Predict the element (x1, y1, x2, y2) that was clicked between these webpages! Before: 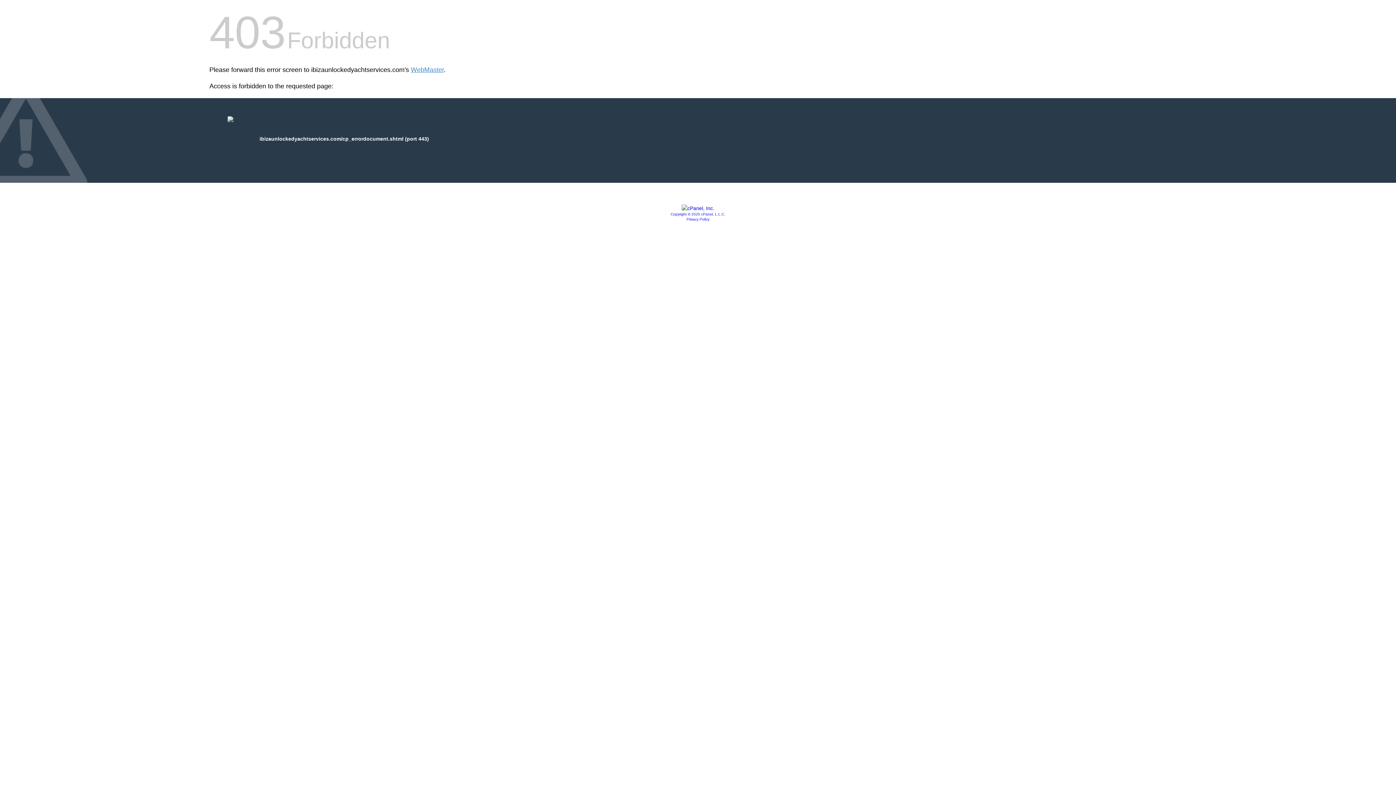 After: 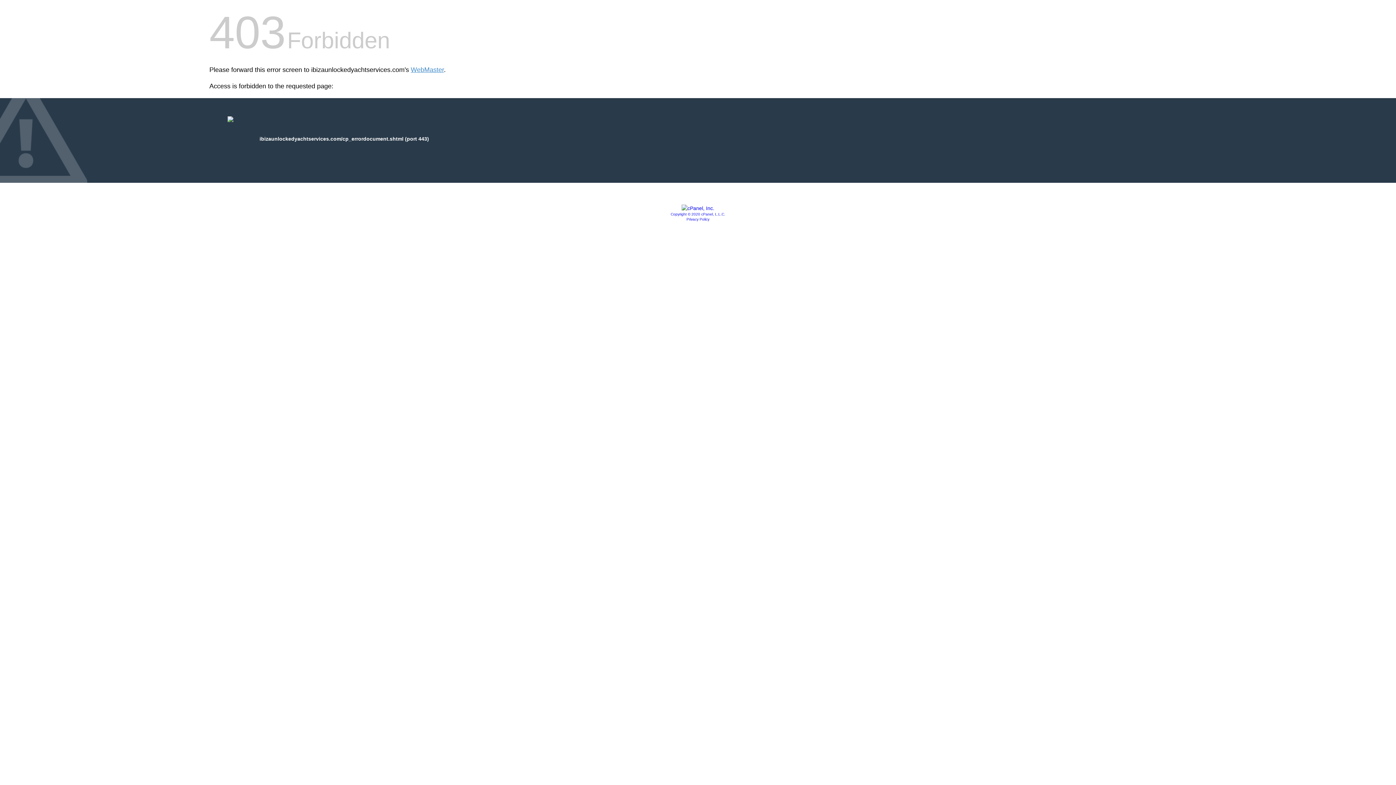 Action: bbox: (670, 212, 725, 216) label: Copyright © 2020 cPanel, L.L.C.